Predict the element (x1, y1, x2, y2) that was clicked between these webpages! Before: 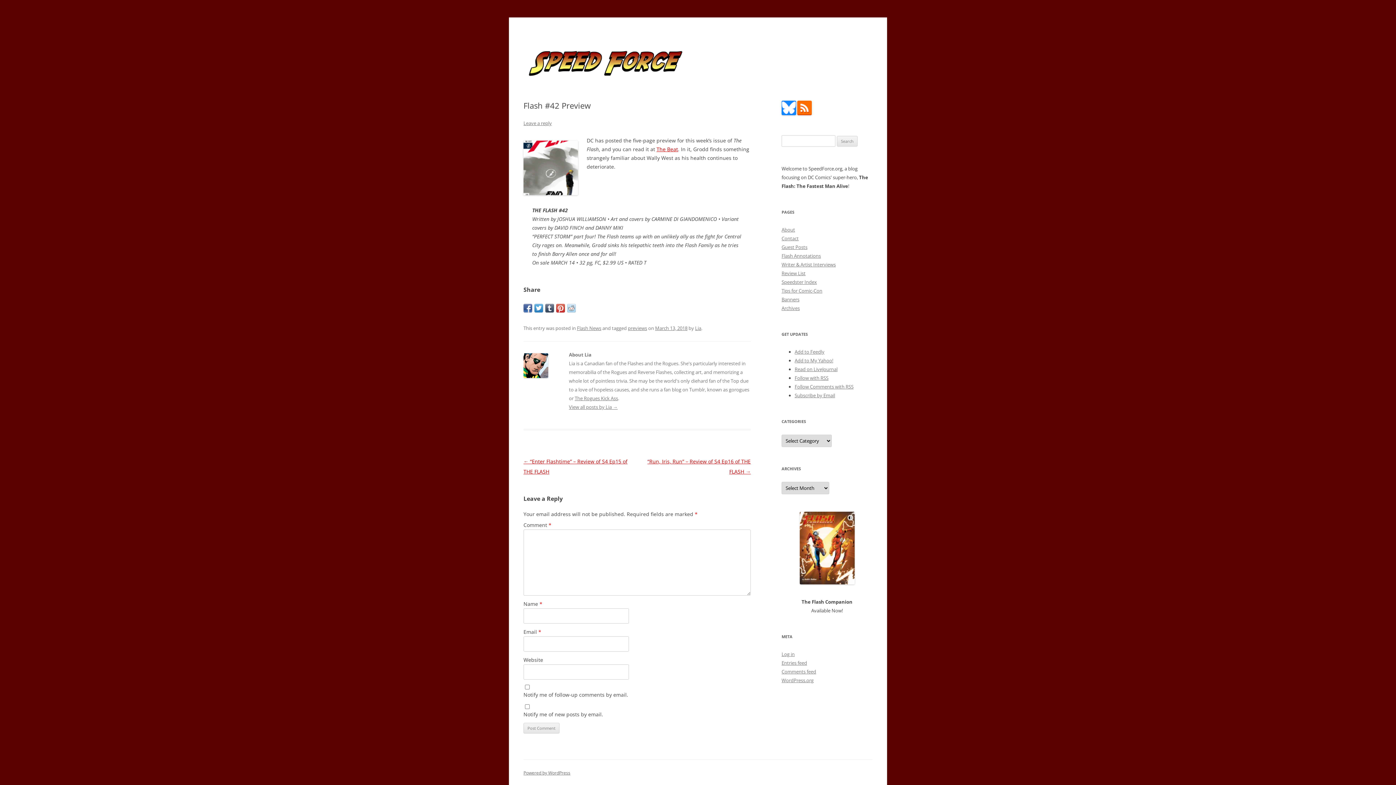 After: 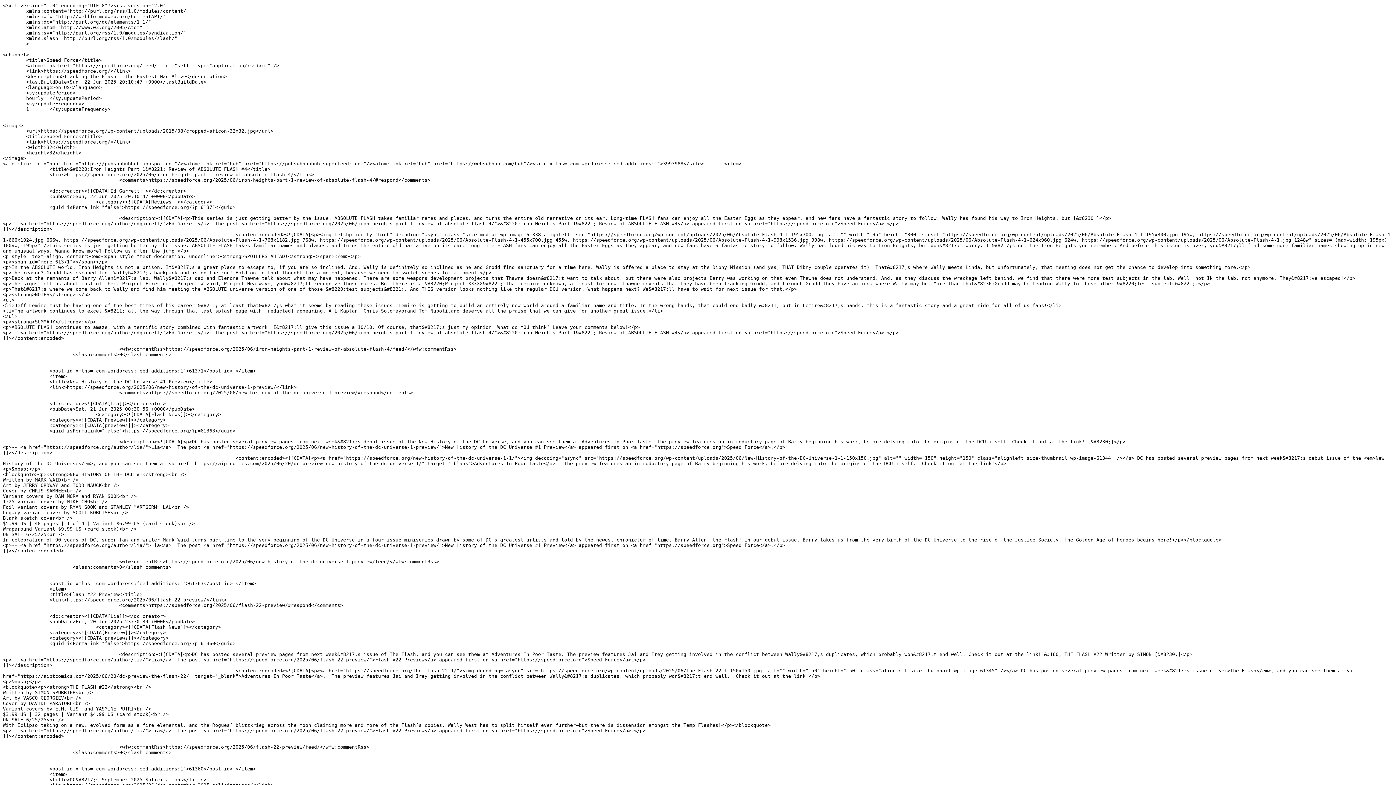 Action: bbox: (797, 110, 812, 116)